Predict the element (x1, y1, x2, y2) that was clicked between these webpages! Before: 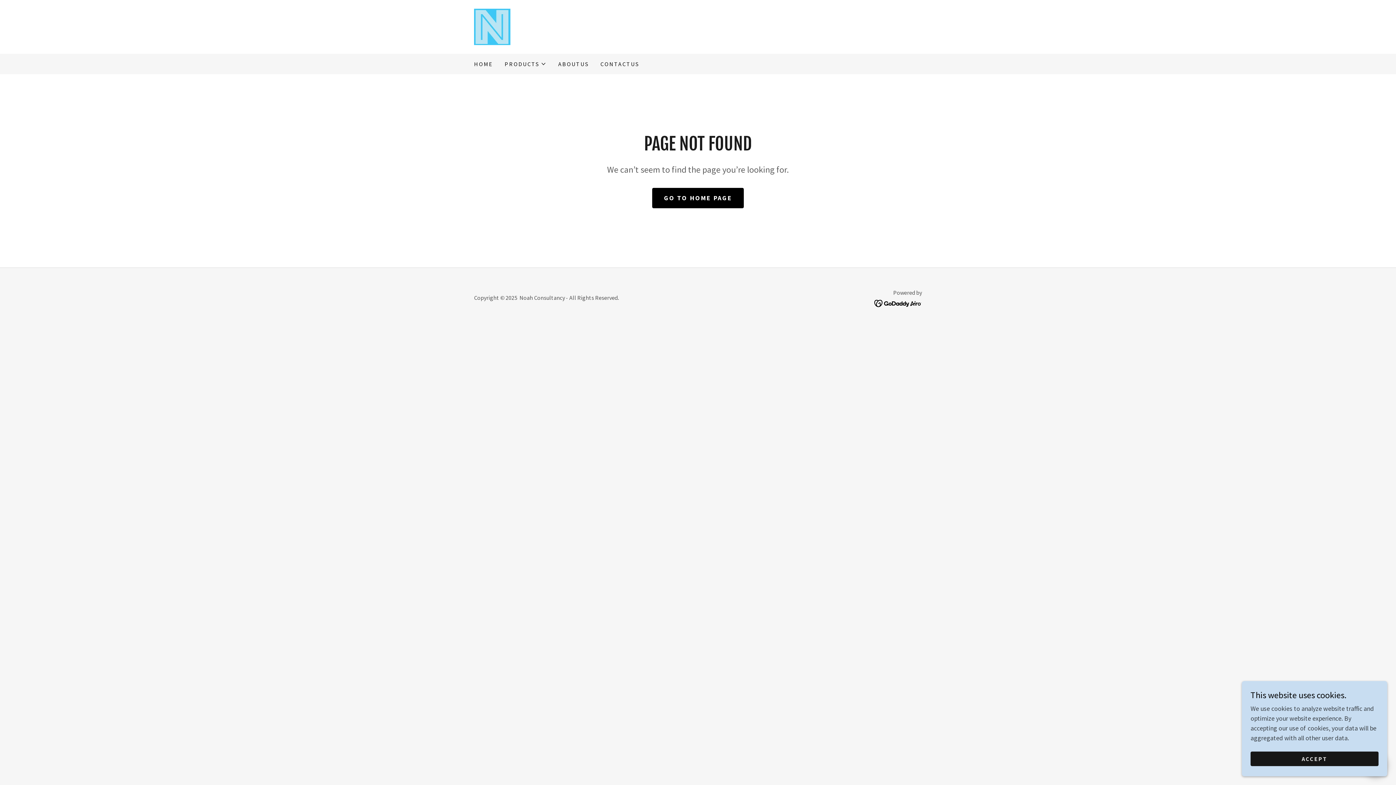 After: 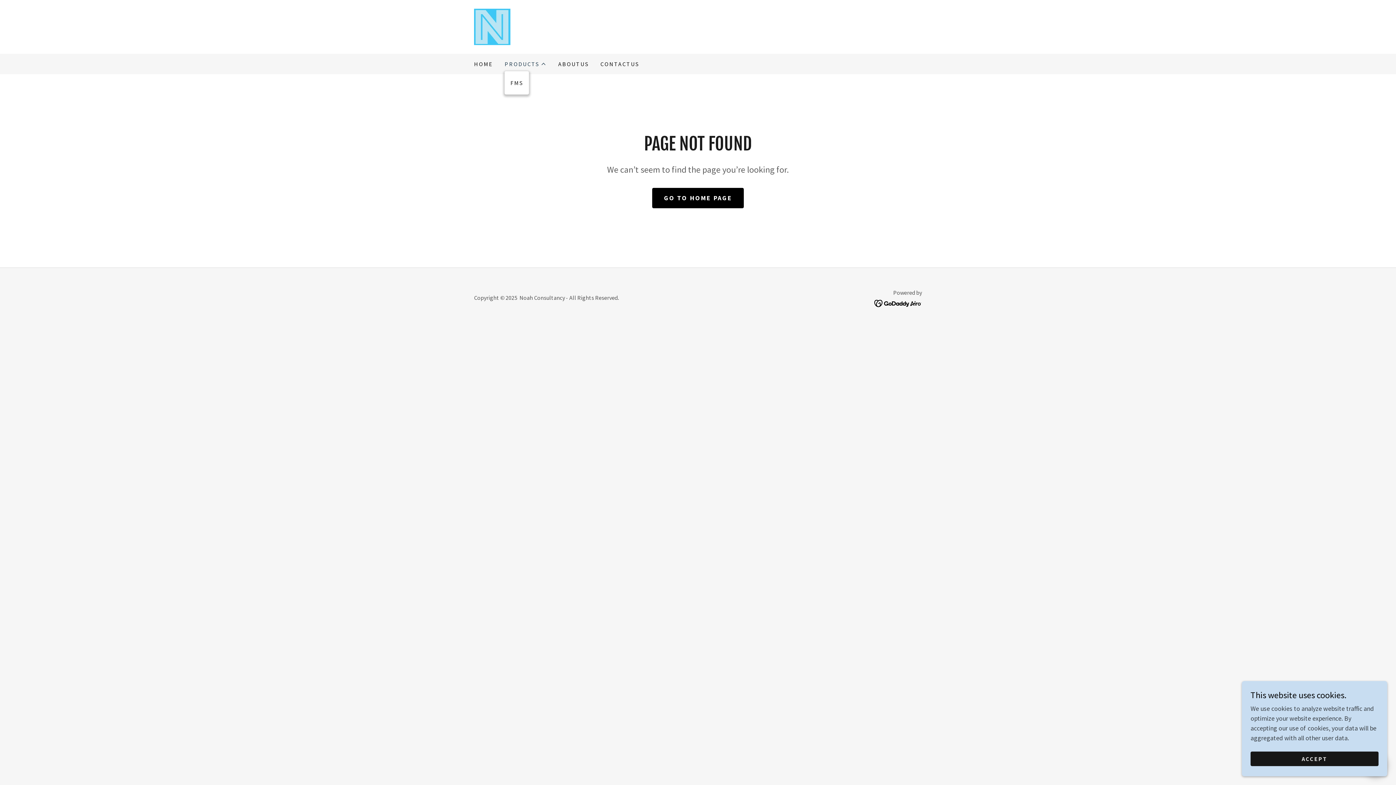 Action: label: PRODUCTS bbox: (504, 59, 546, 68)